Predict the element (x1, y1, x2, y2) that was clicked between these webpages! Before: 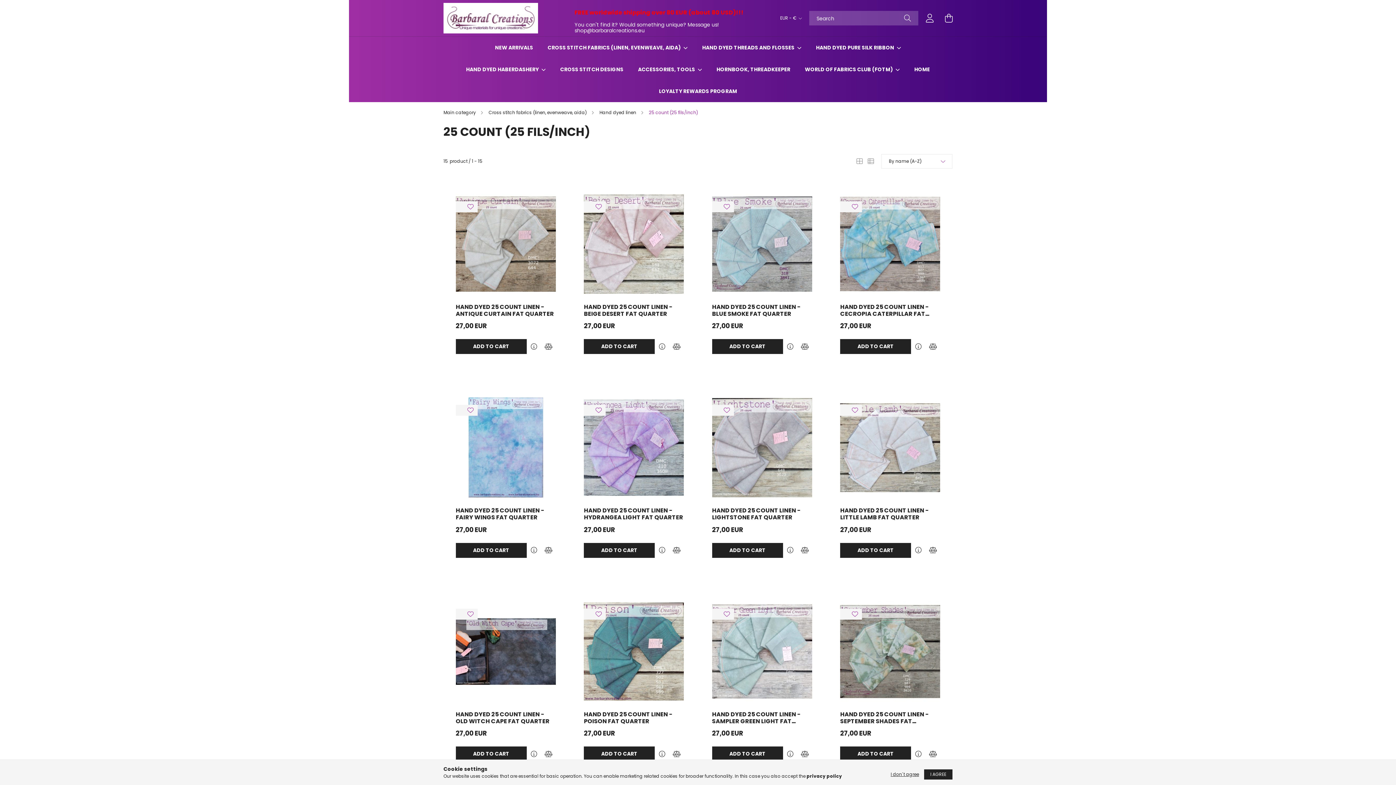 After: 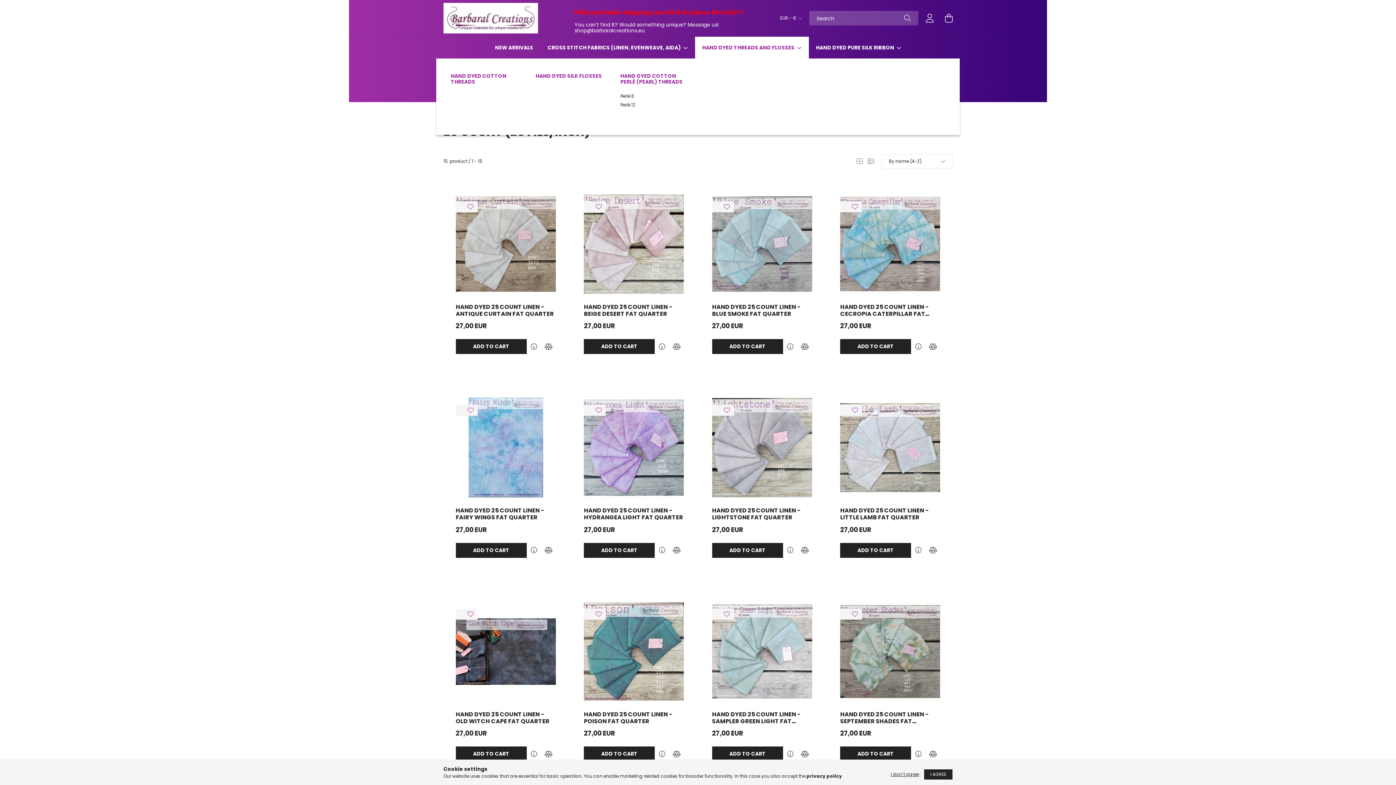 Action: label: HAND DYED THREADS AND FLOSSES  bbox: (702, 44, 795, 51)